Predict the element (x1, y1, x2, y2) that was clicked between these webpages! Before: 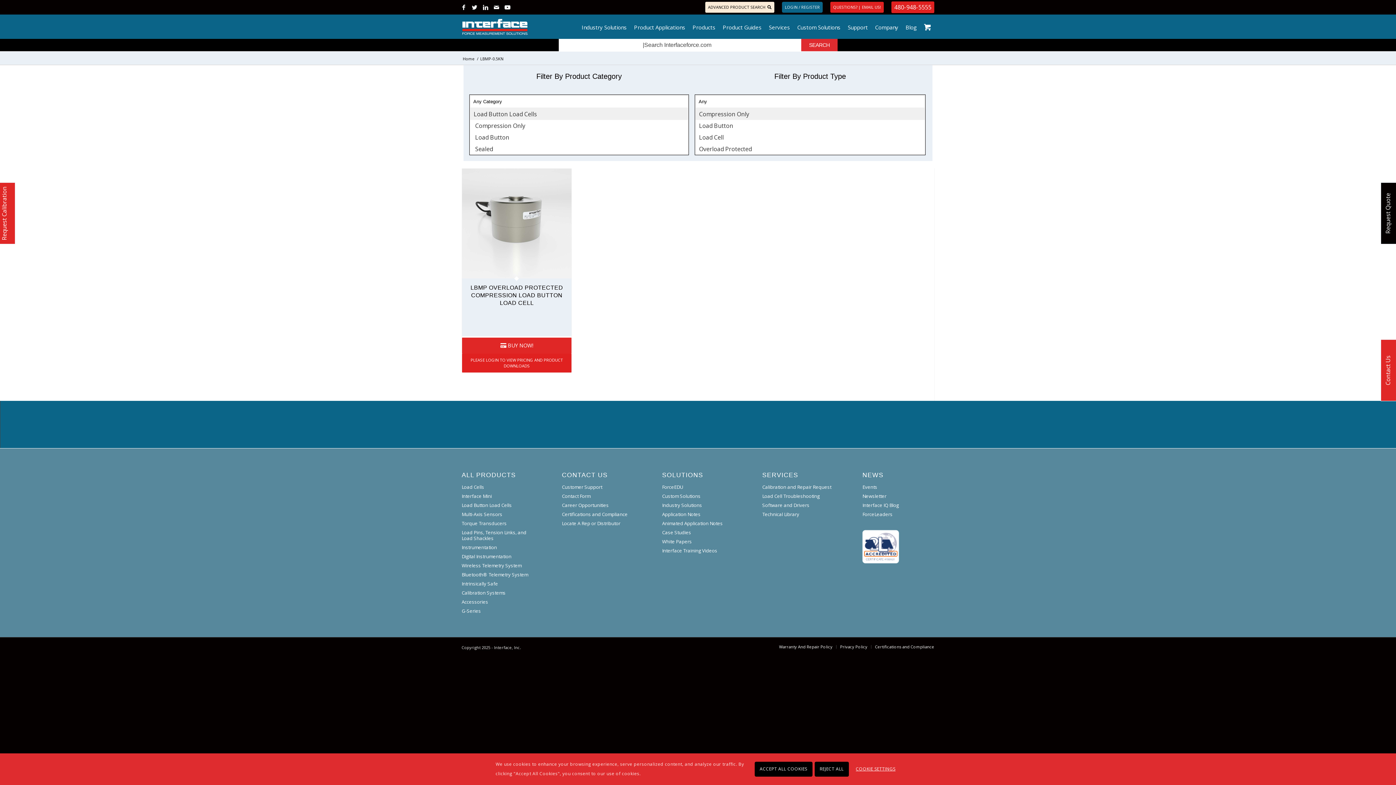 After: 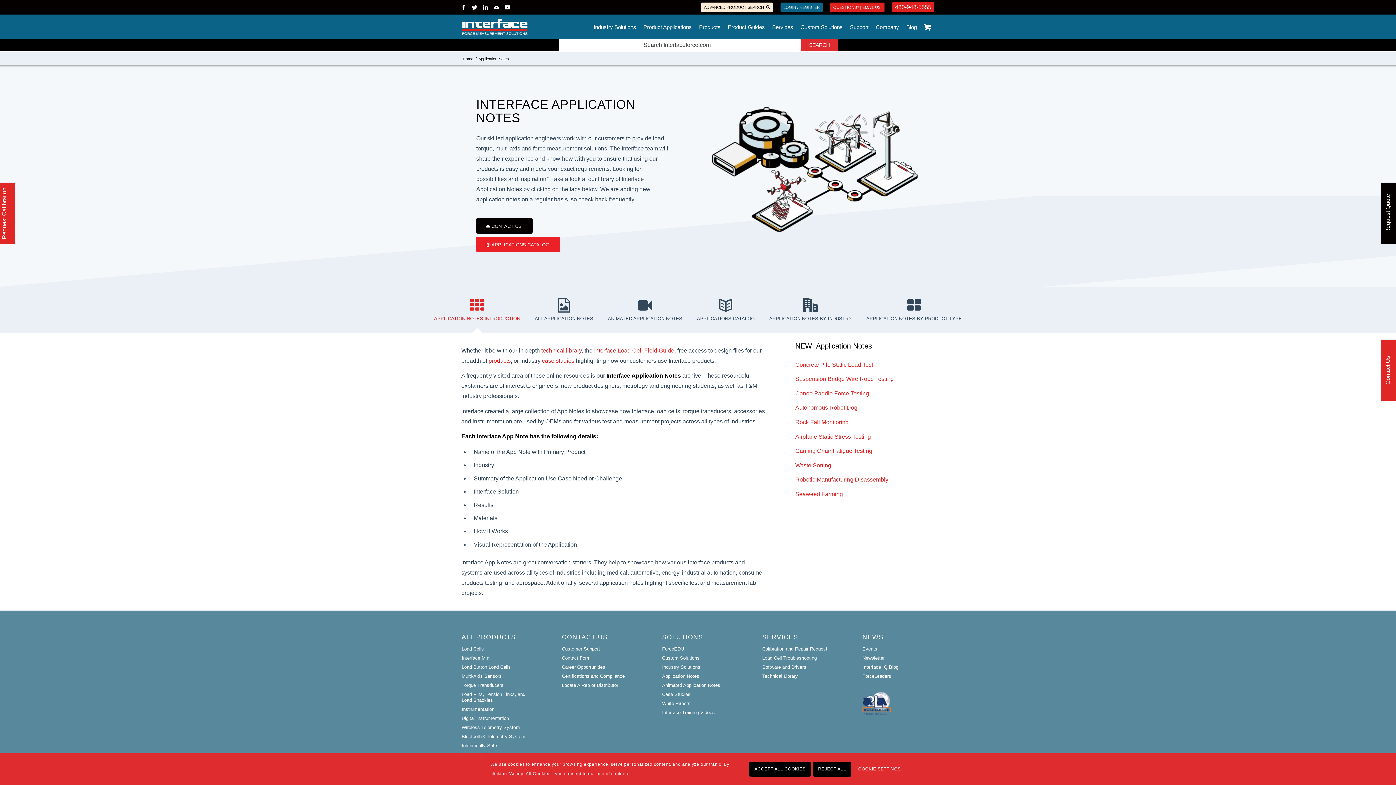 Action: label: Application Notes bbox: (662, 510, 734, 519)